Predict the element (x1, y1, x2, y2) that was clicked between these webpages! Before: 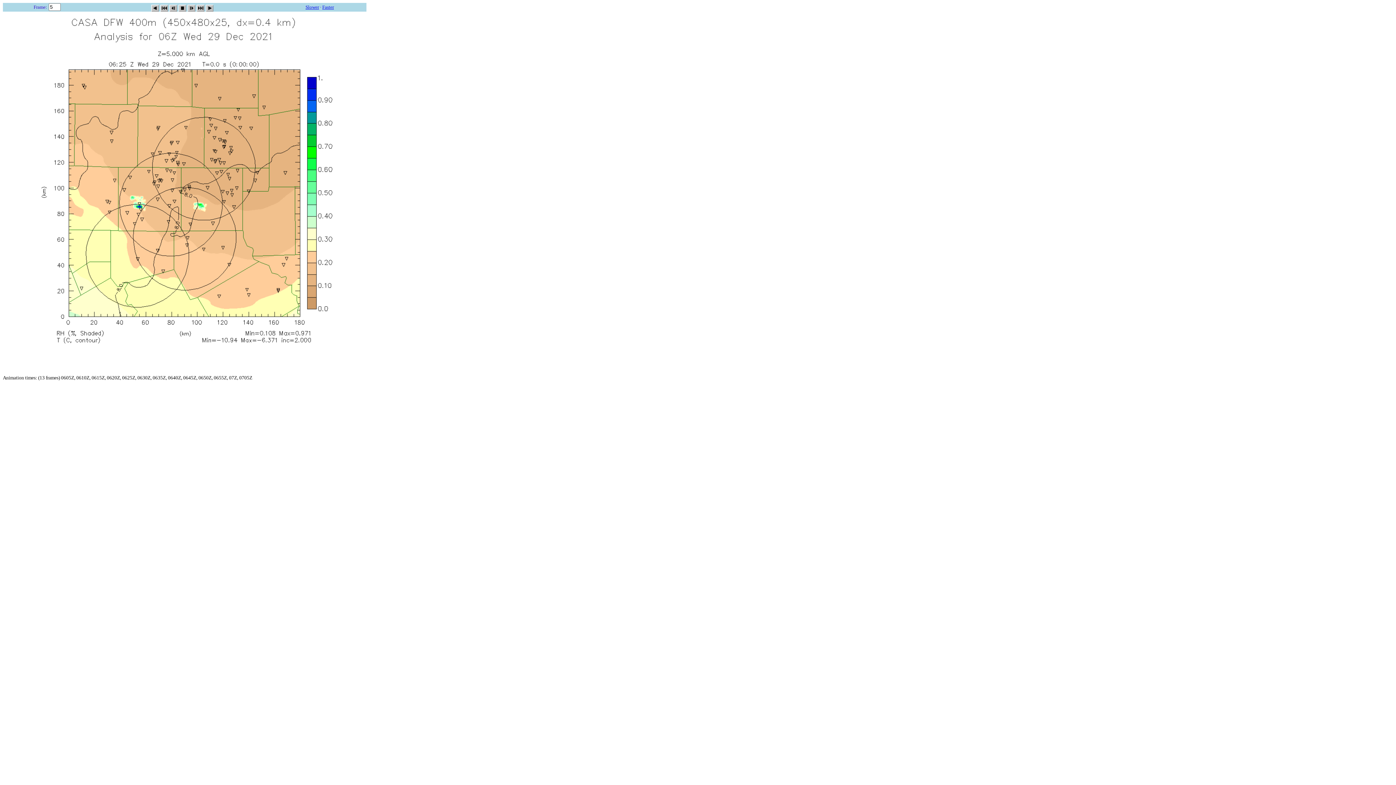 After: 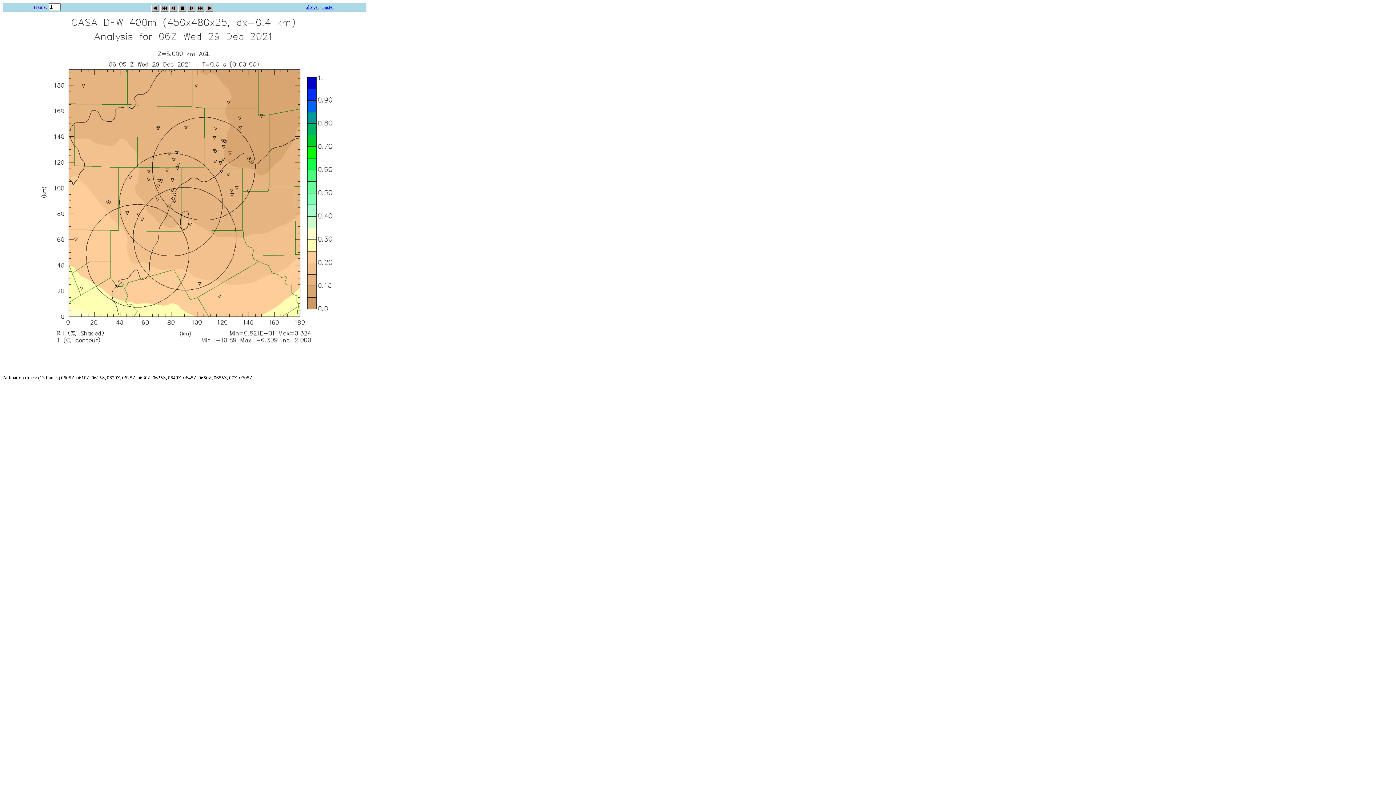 Action: bbox: (178, 2, 186, 9)